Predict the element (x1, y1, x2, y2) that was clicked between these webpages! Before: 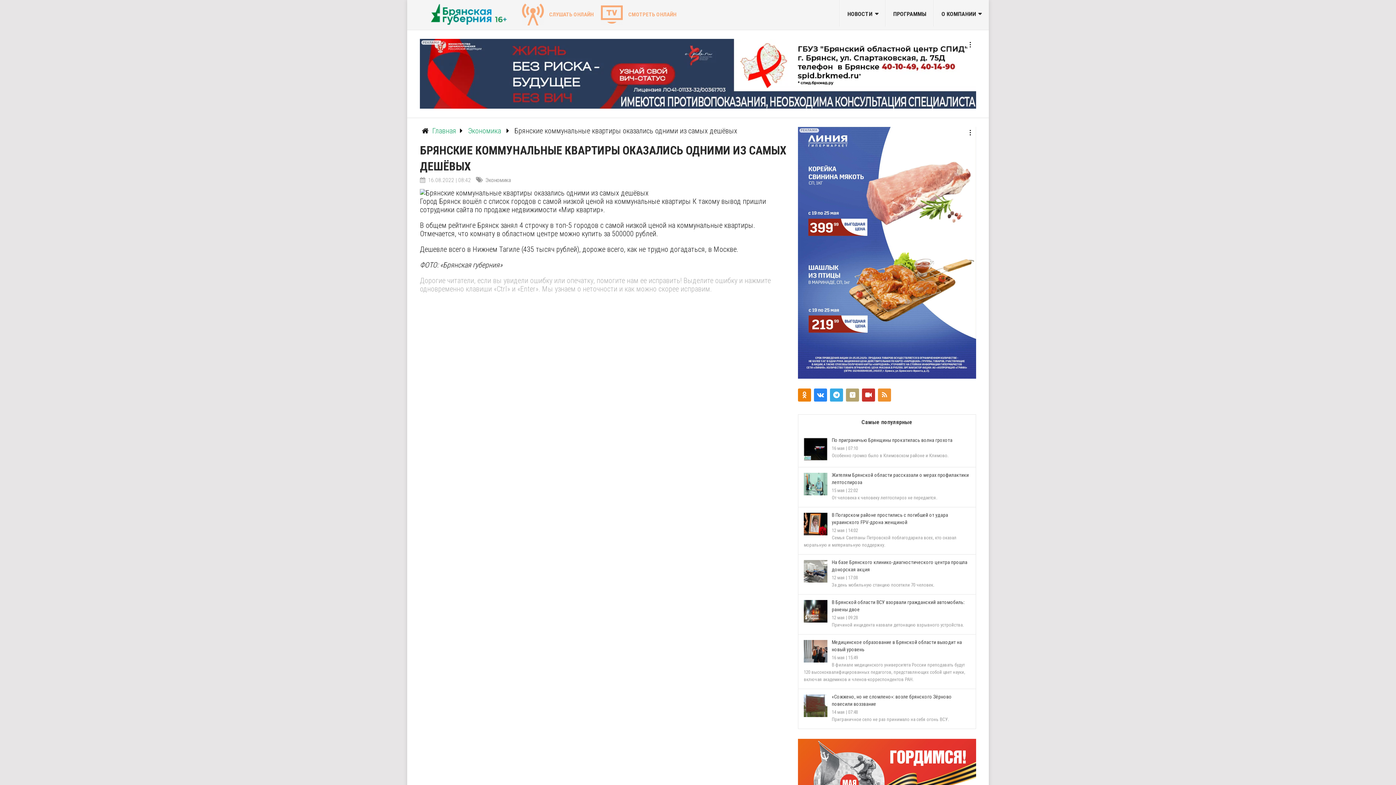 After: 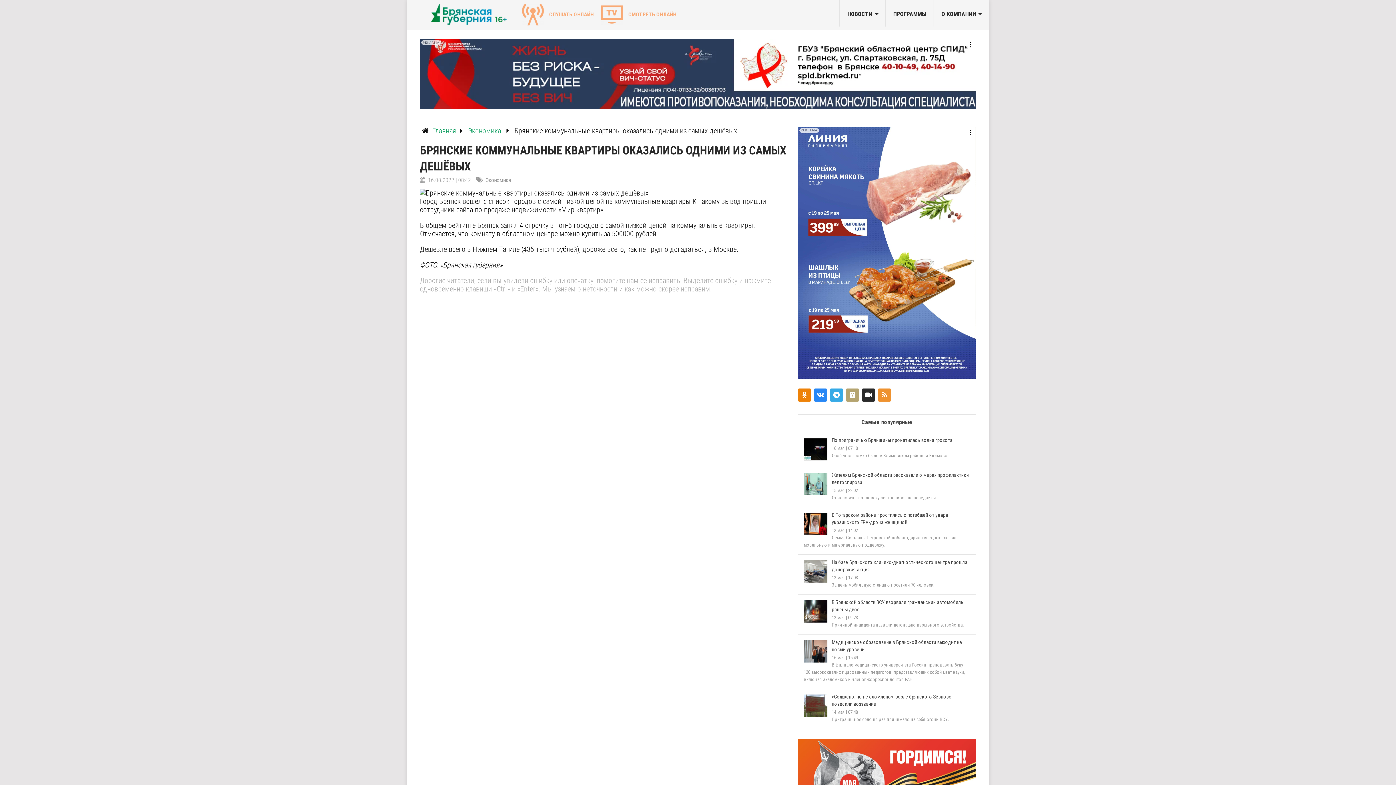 Action: bbox: (862, 388, 875, 401)